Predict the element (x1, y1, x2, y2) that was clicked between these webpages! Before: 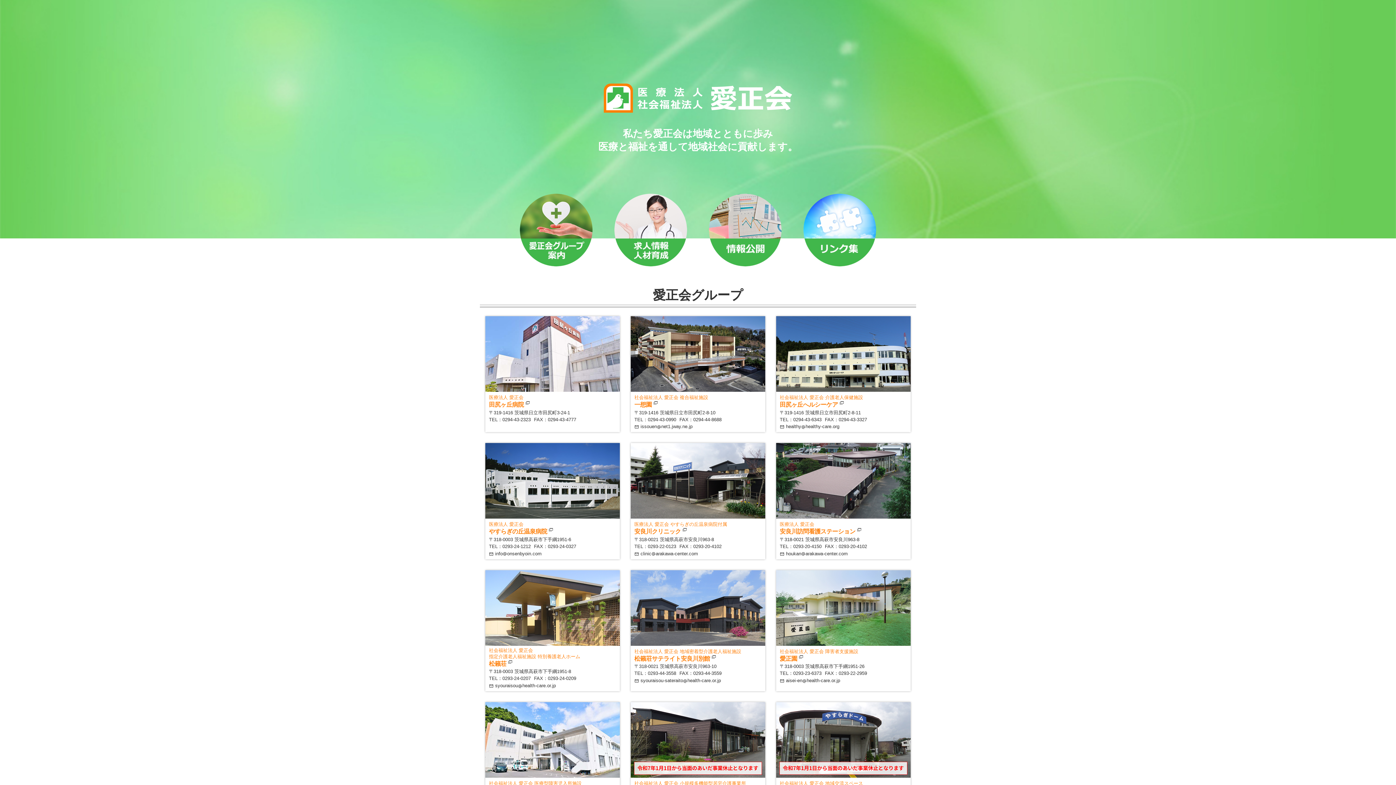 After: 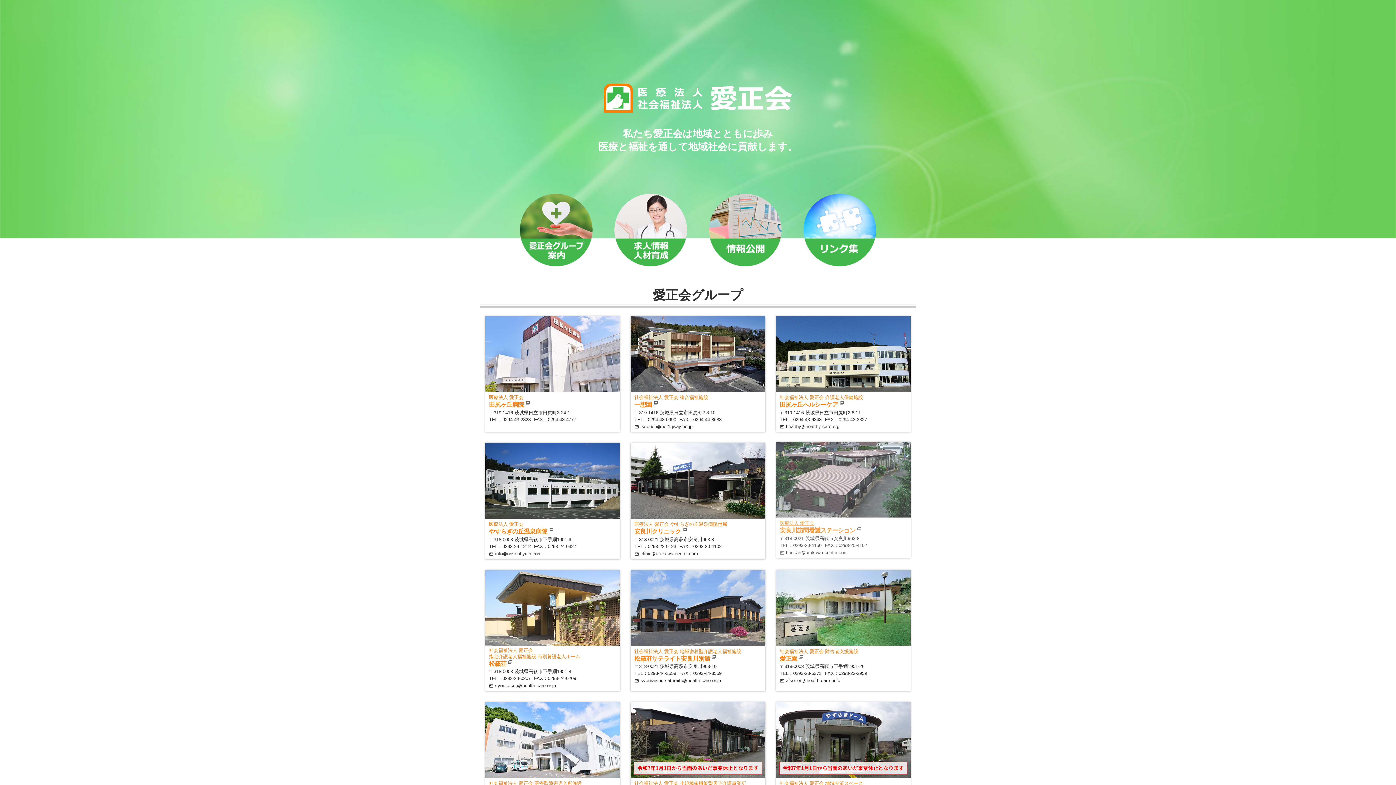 Action: label: 医療法人 愛正会
安良川訪問看護ステーション
〒318-0021 茨城県高萩市安良川963-8
TEL：0293-20-4150 FAX：0293-20-4102
mail_outline houkanalternate_emailarakawa-centercom bbox: (776, 443, 910, 559)